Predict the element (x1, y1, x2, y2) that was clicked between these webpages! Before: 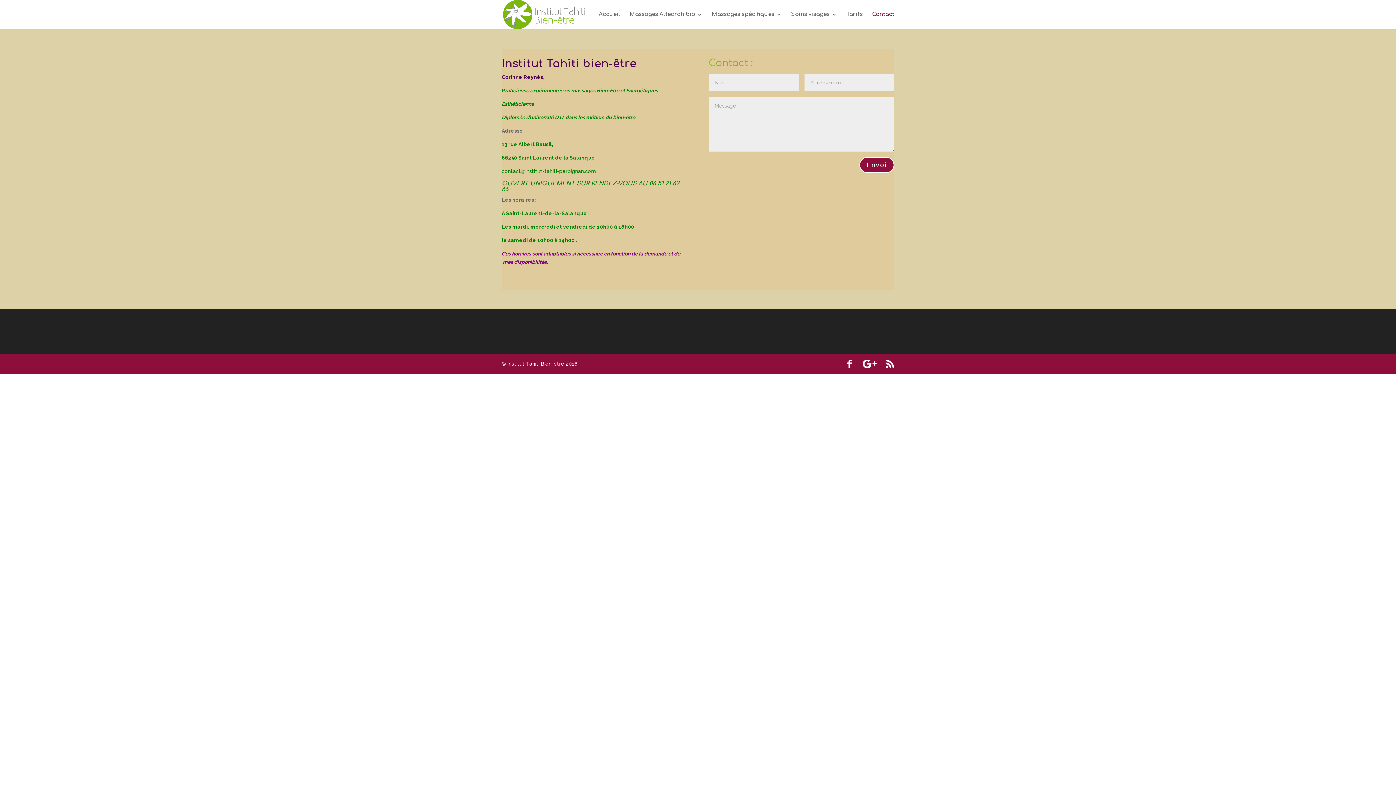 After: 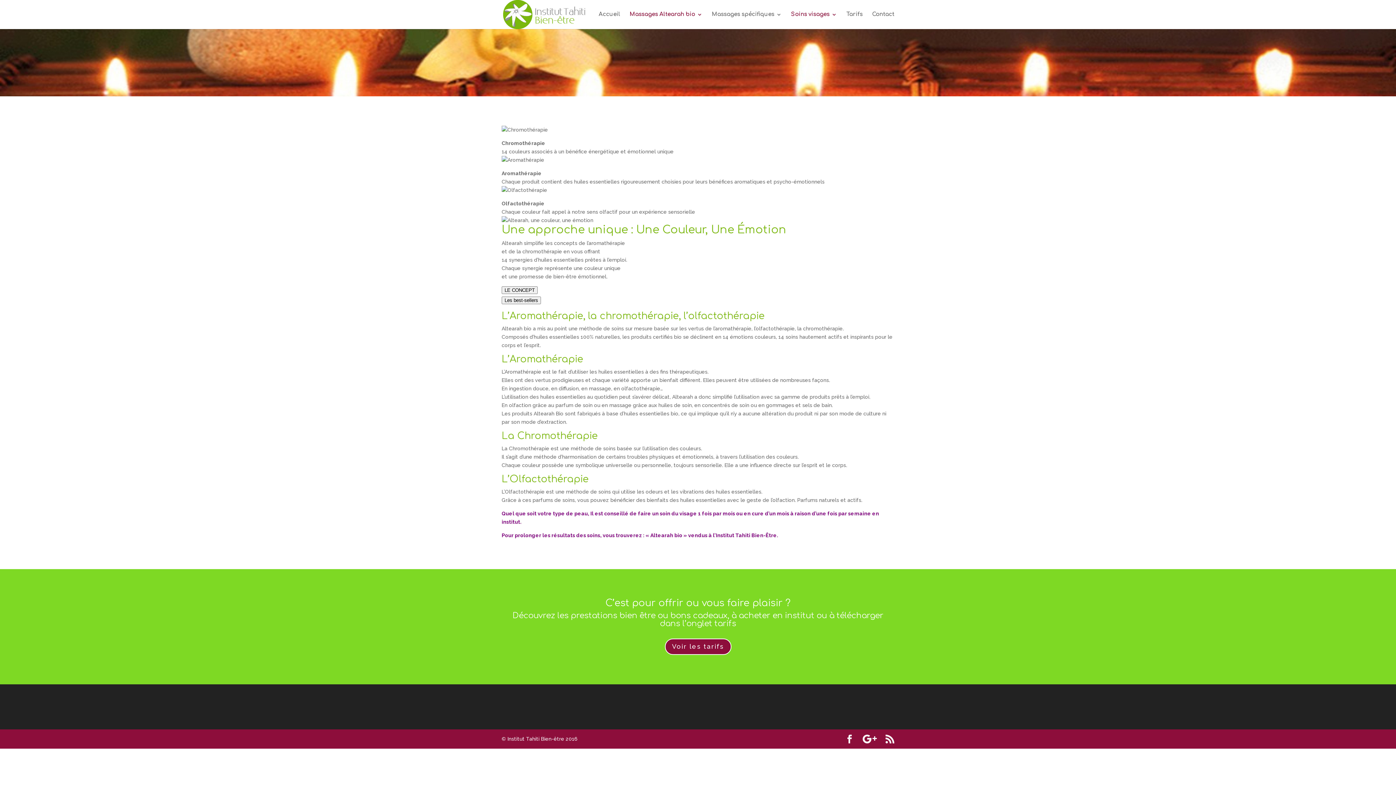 Action: bbox: (629, 12, 702, 29) label: Massages Altearah bio